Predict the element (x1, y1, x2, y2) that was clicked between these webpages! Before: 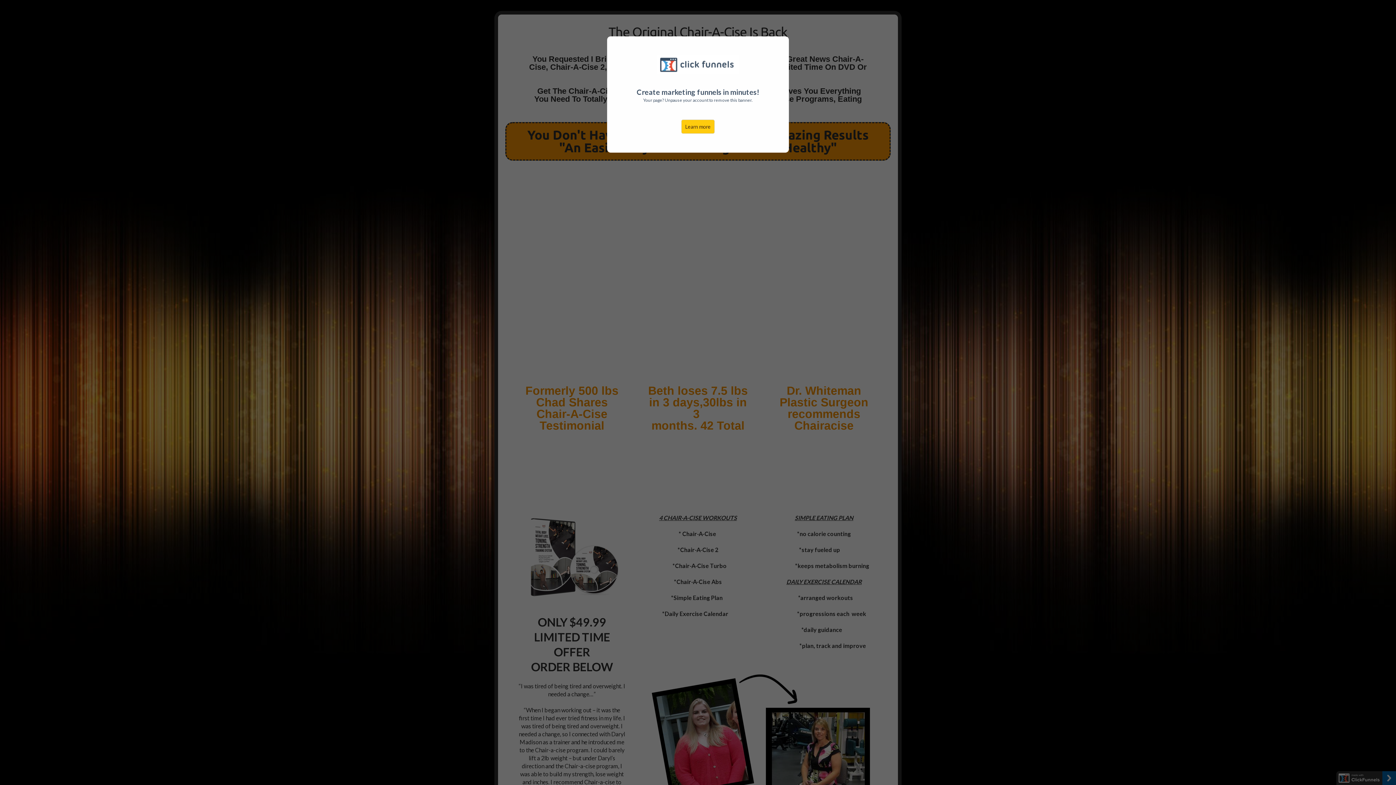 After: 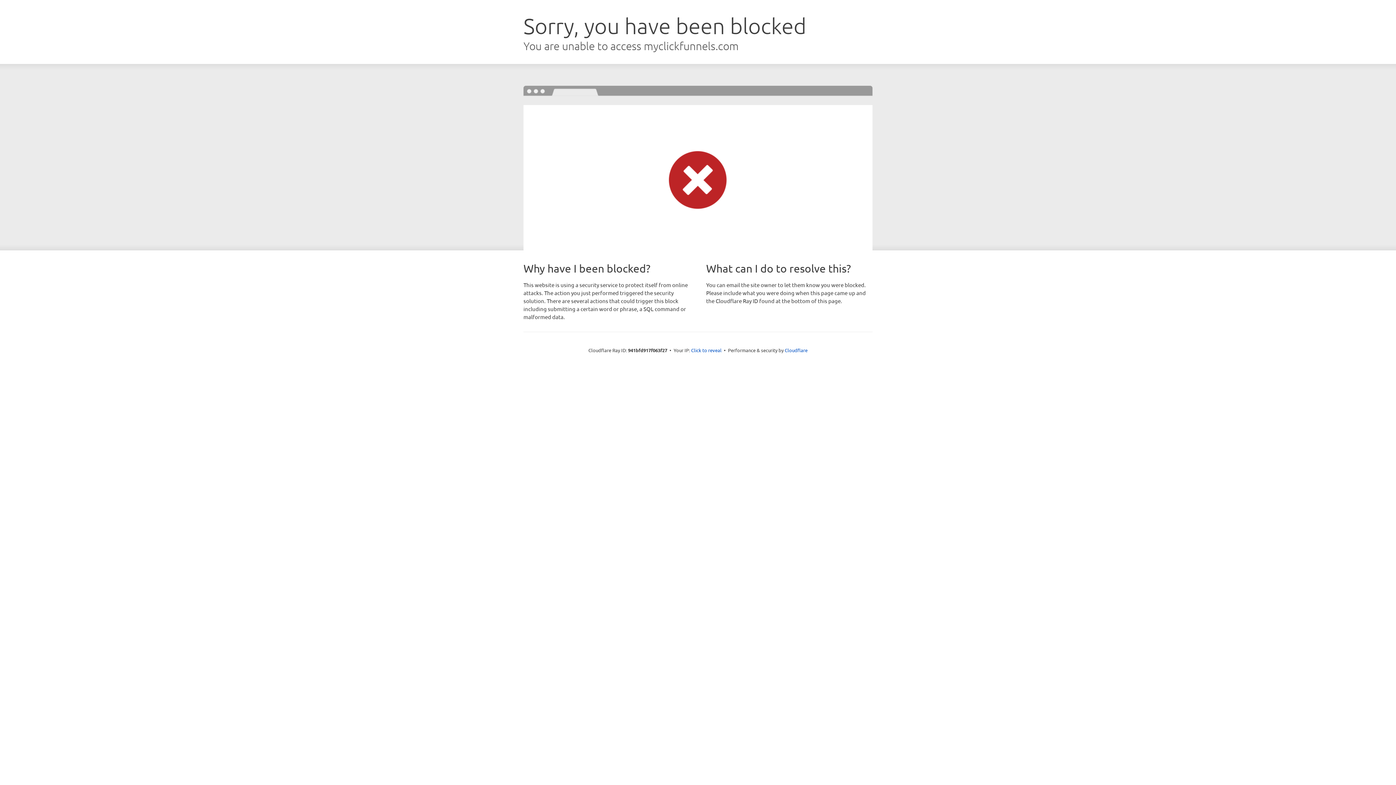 Action: bbox: (681, 119, 714, 133) label: Learn more